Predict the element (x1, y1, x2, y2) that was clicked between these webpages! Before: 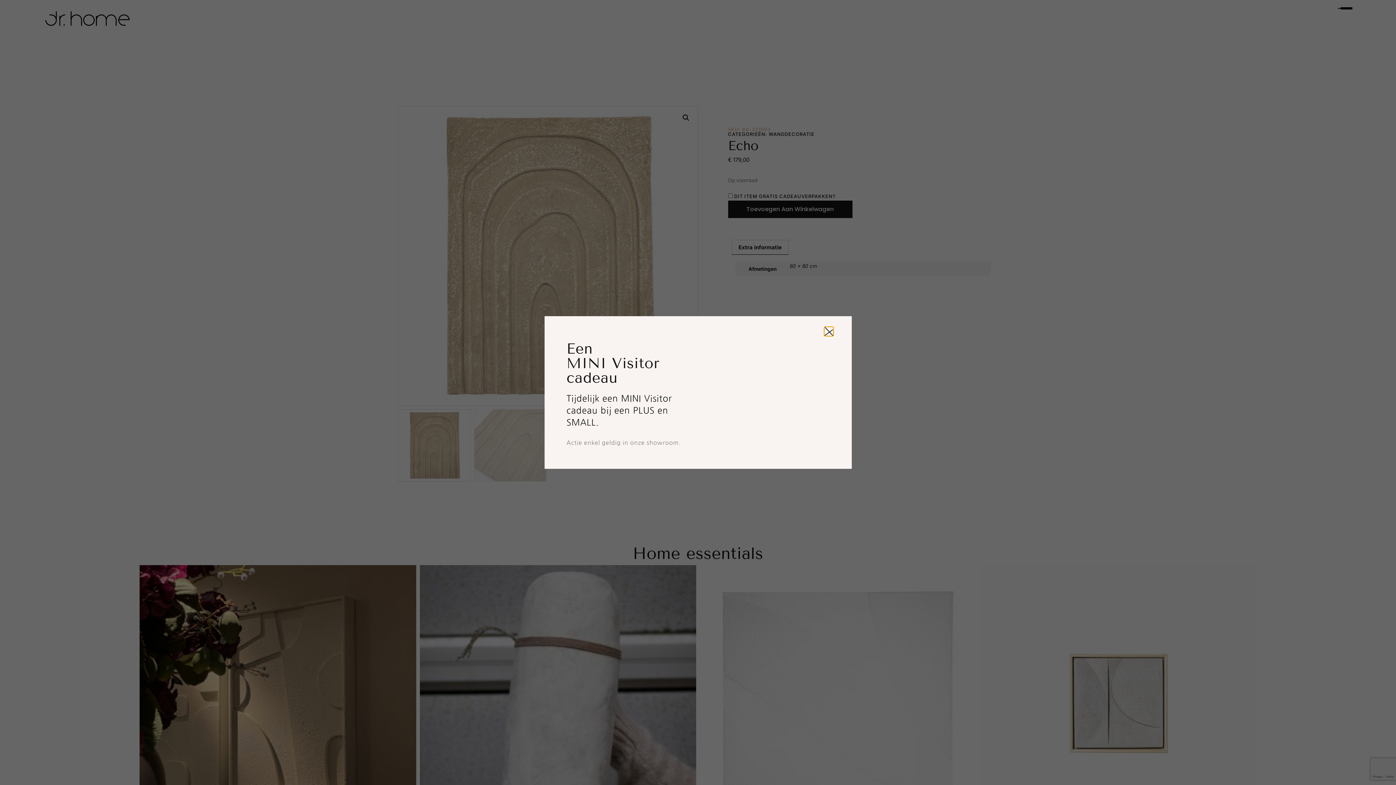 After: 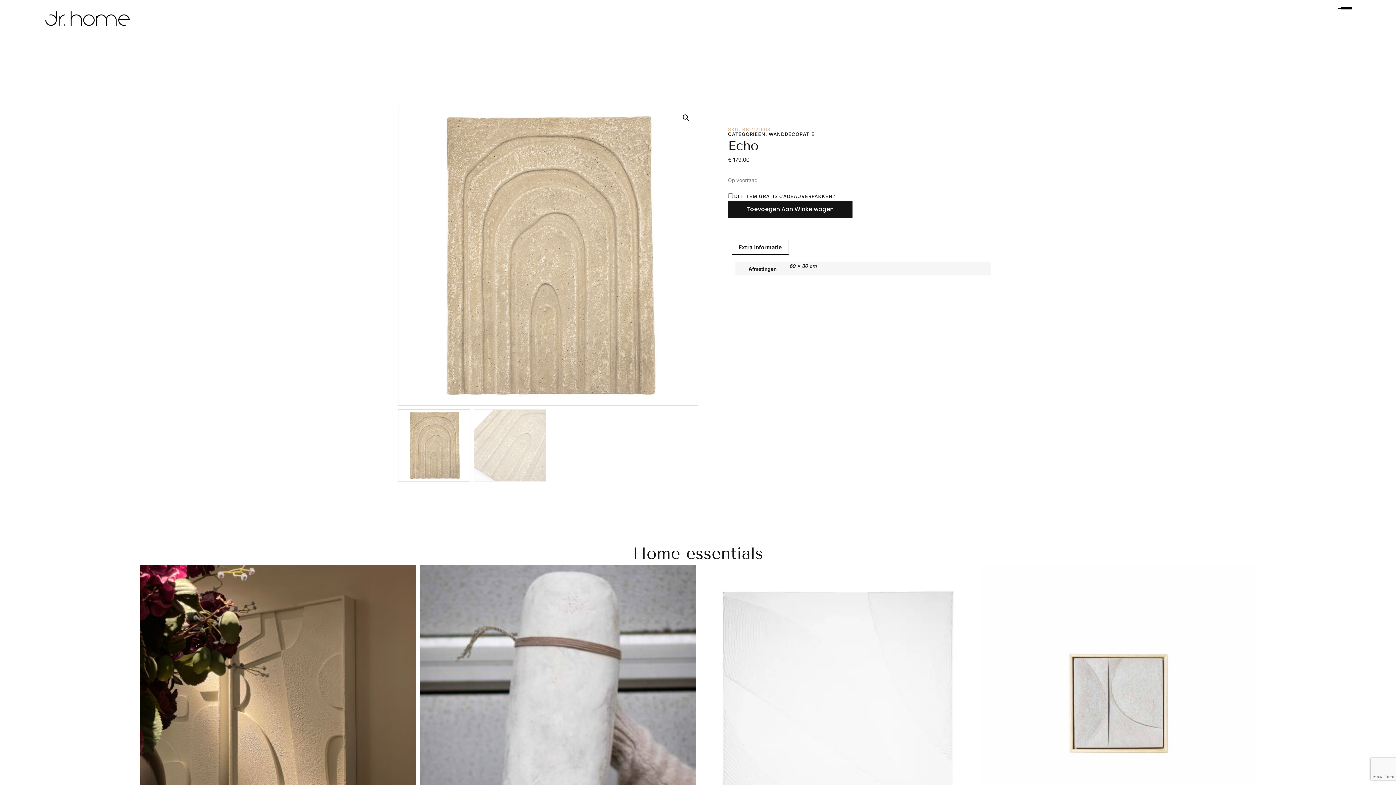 Action: bbox: (824, 327, 833, 335)